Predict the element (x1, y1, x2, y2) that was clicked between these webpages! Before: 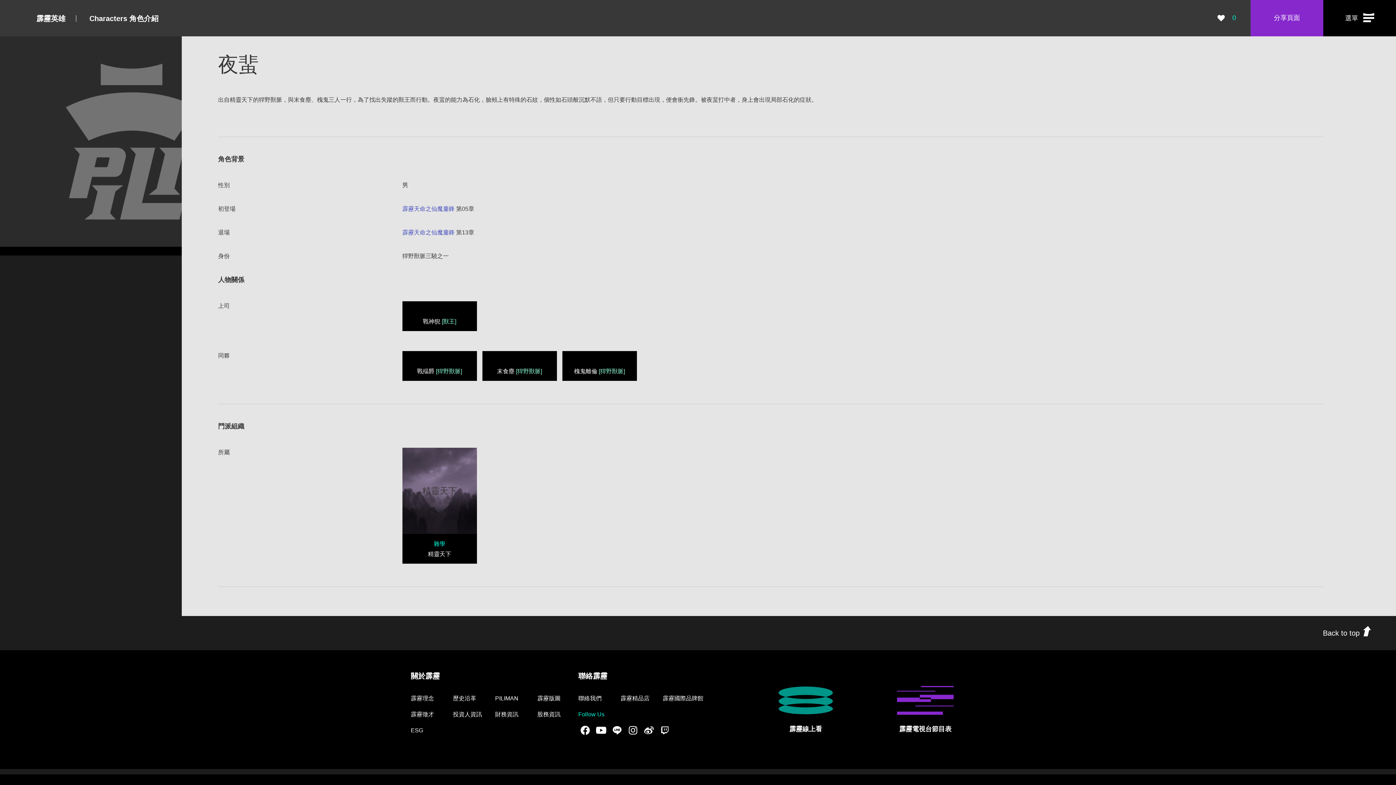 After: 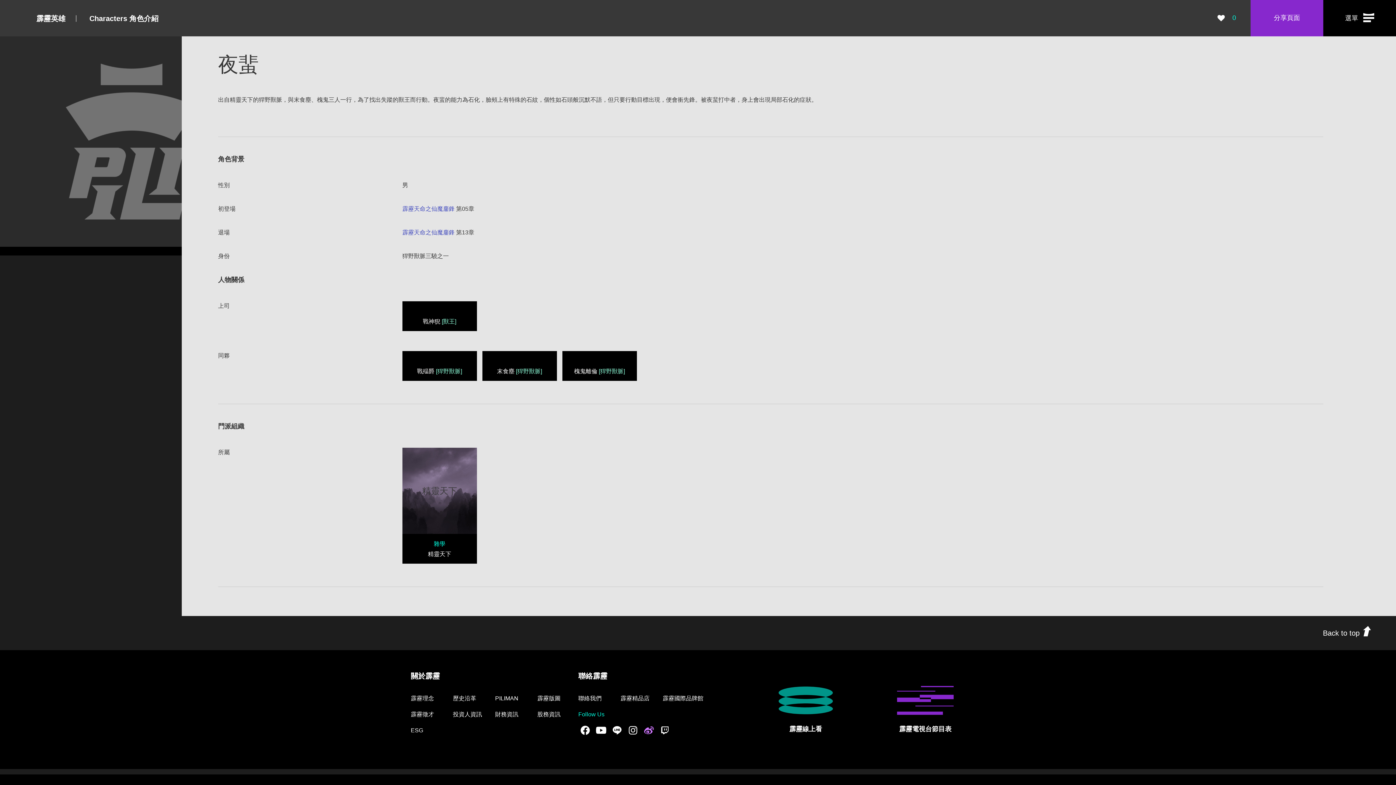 Action: bbox: (643, 725, 654, 735) label: 新浪微博